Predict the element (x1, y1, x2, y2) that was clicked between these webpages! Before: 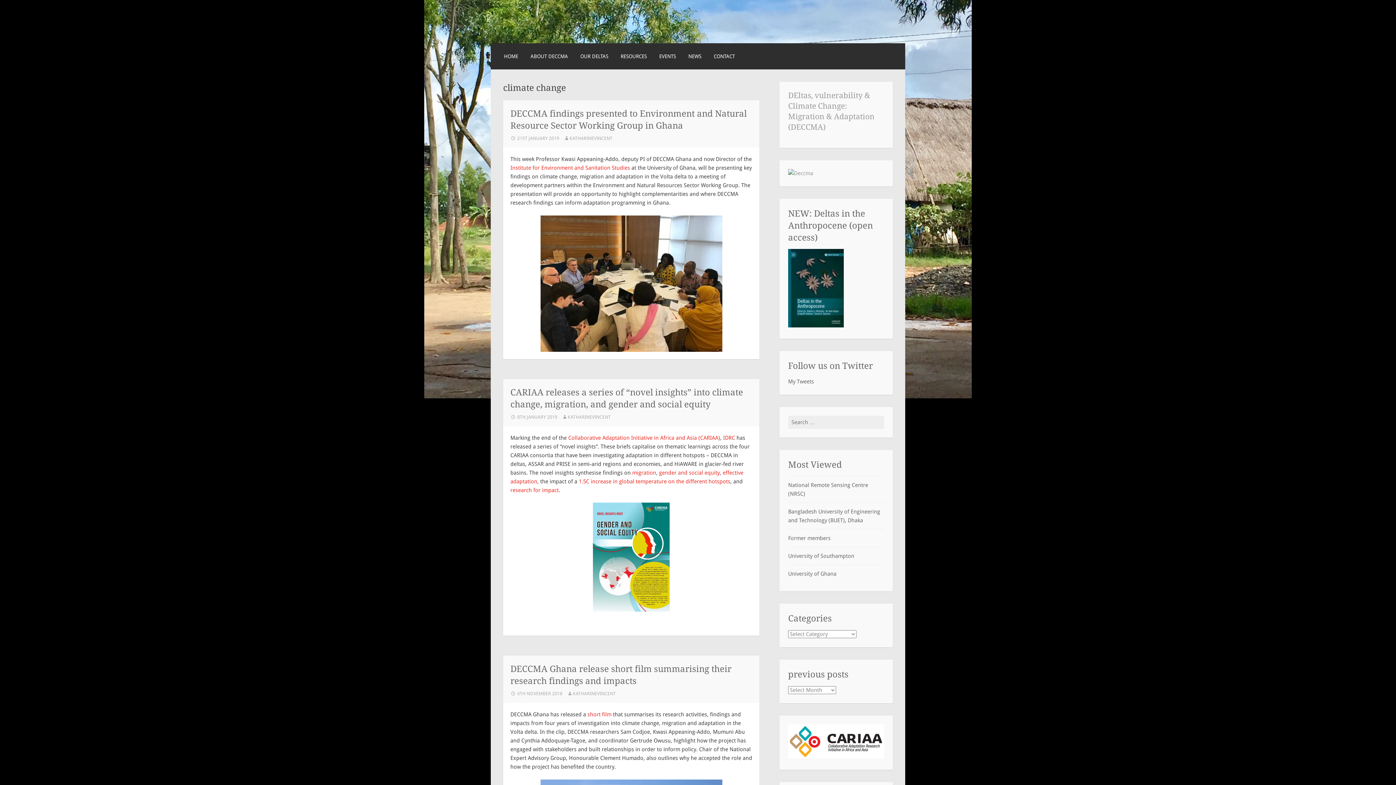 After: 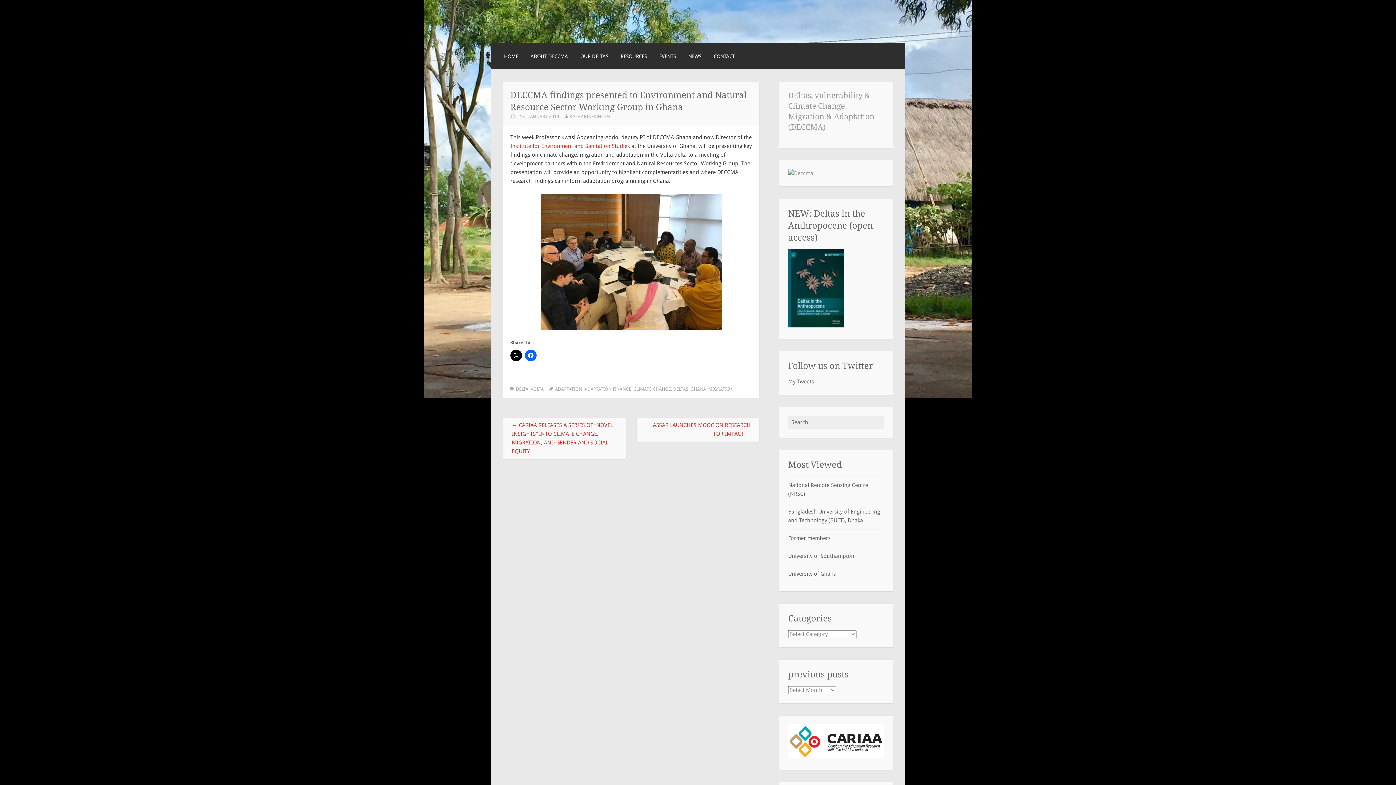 Action: label: 21ST JANUARY 2019 bbox: (510, 135, 559, 141)